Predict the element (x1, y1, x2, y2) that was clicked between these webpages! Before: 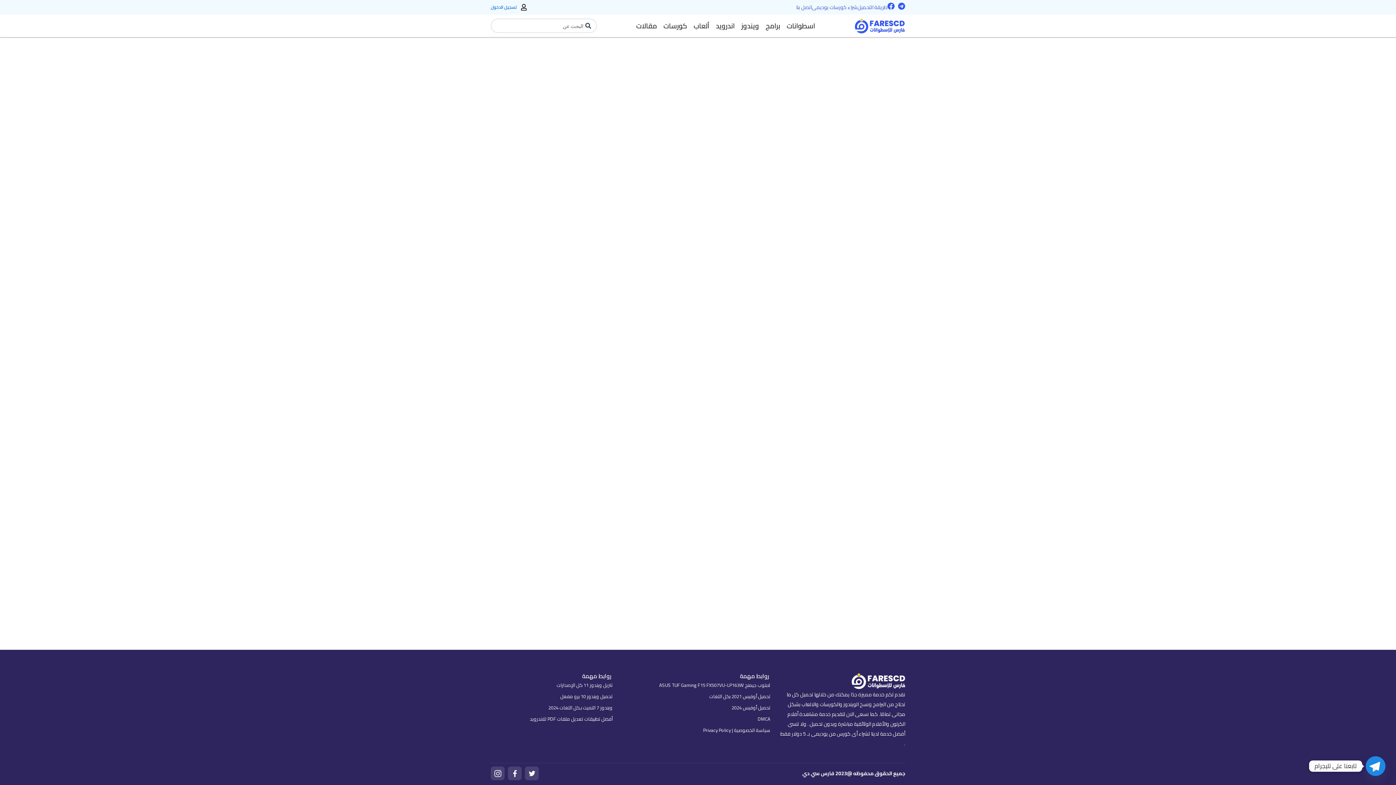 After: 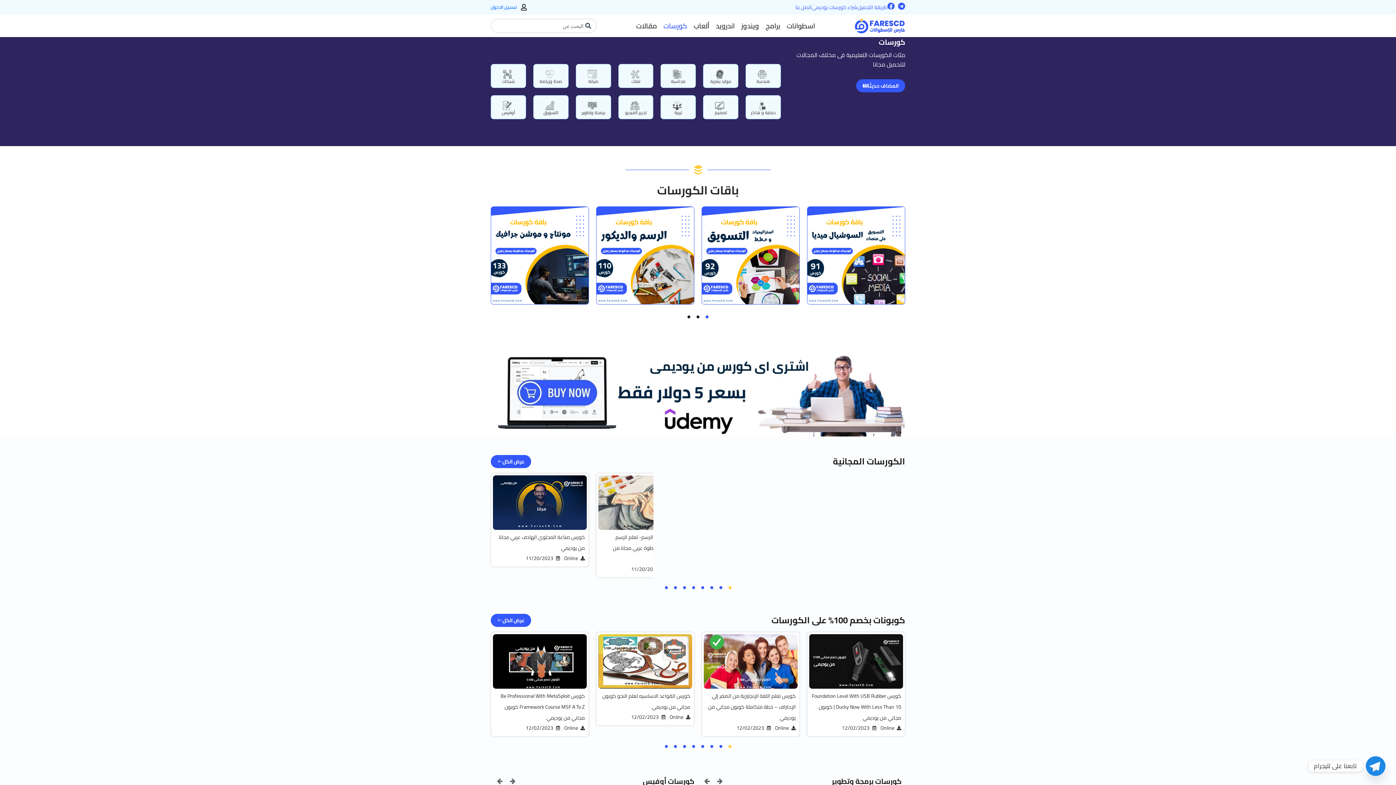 Action: label: كورسات bbox: (663, 20, 687, 31)